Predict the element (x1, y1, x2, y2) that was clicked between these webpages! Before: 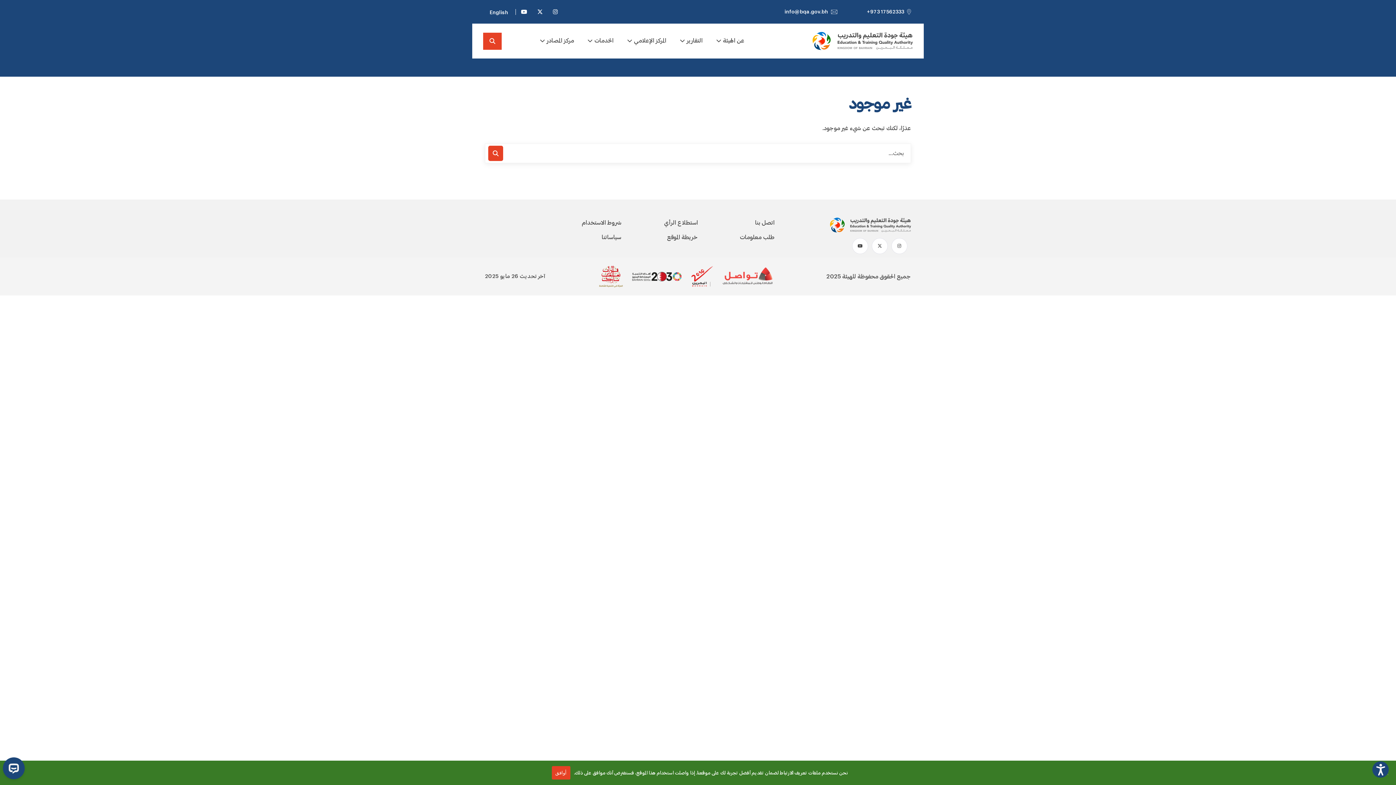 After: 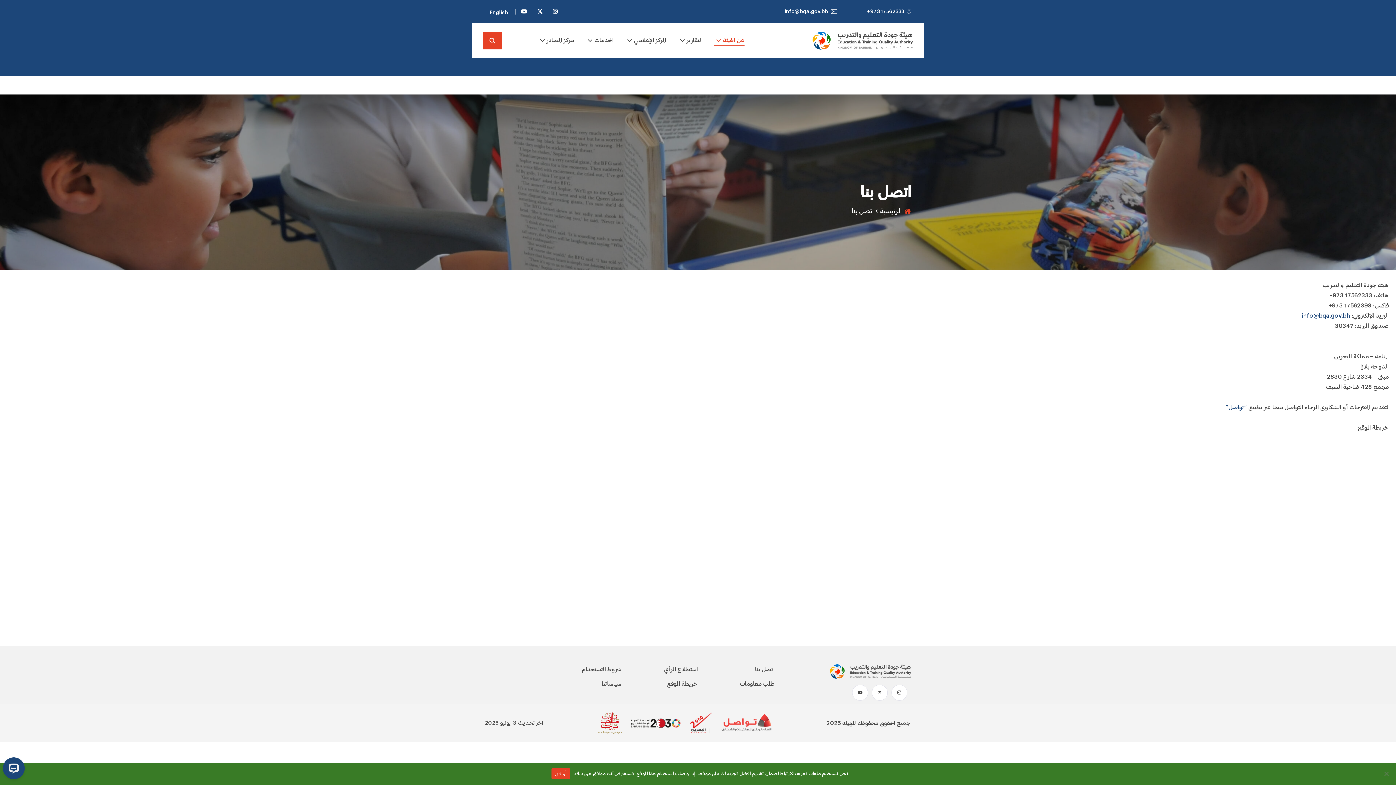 Action: label: اتصل بنا bbox: (755, 220, 774, 225)